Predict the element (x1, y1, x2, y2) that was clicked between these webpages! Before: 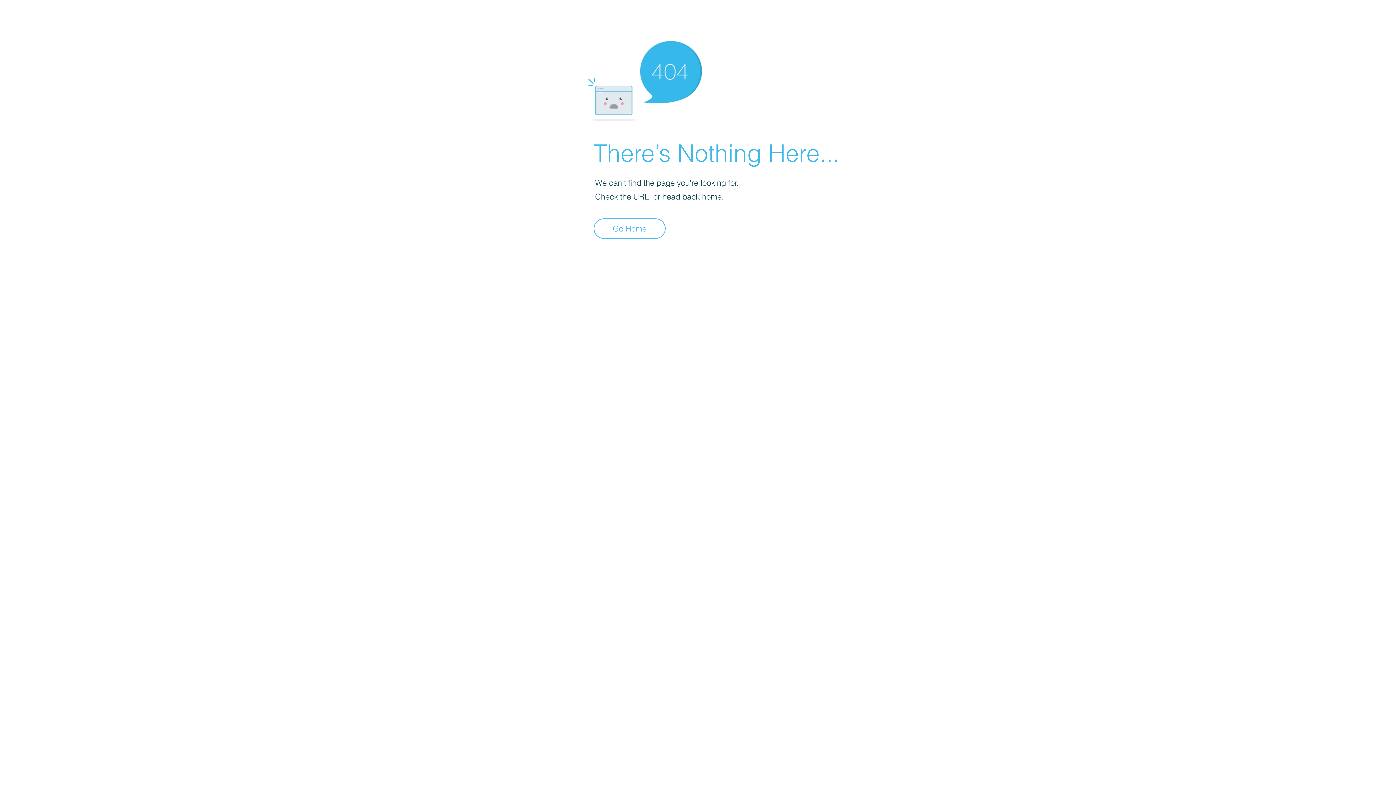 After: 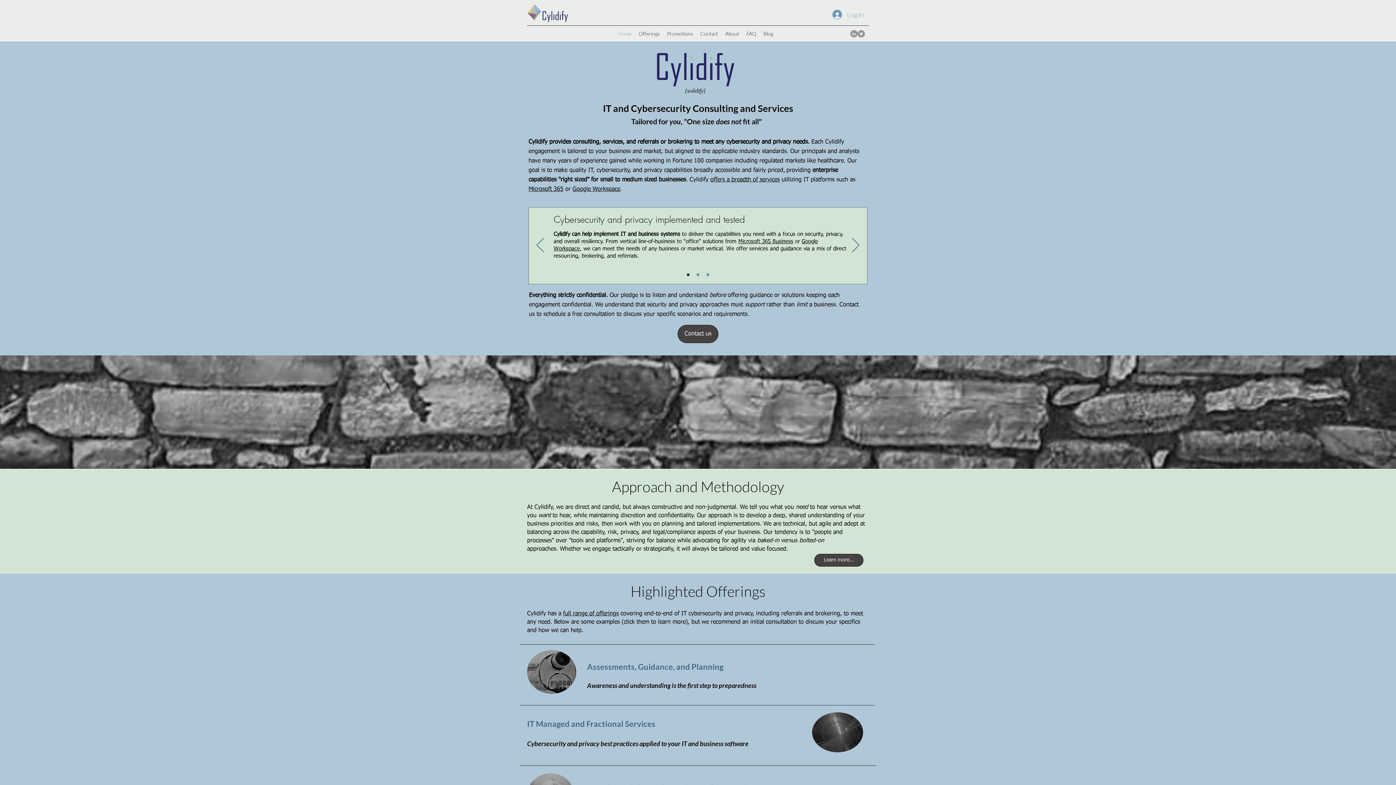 Action: label: Go Home bbox: (593, 218, 665, 238)